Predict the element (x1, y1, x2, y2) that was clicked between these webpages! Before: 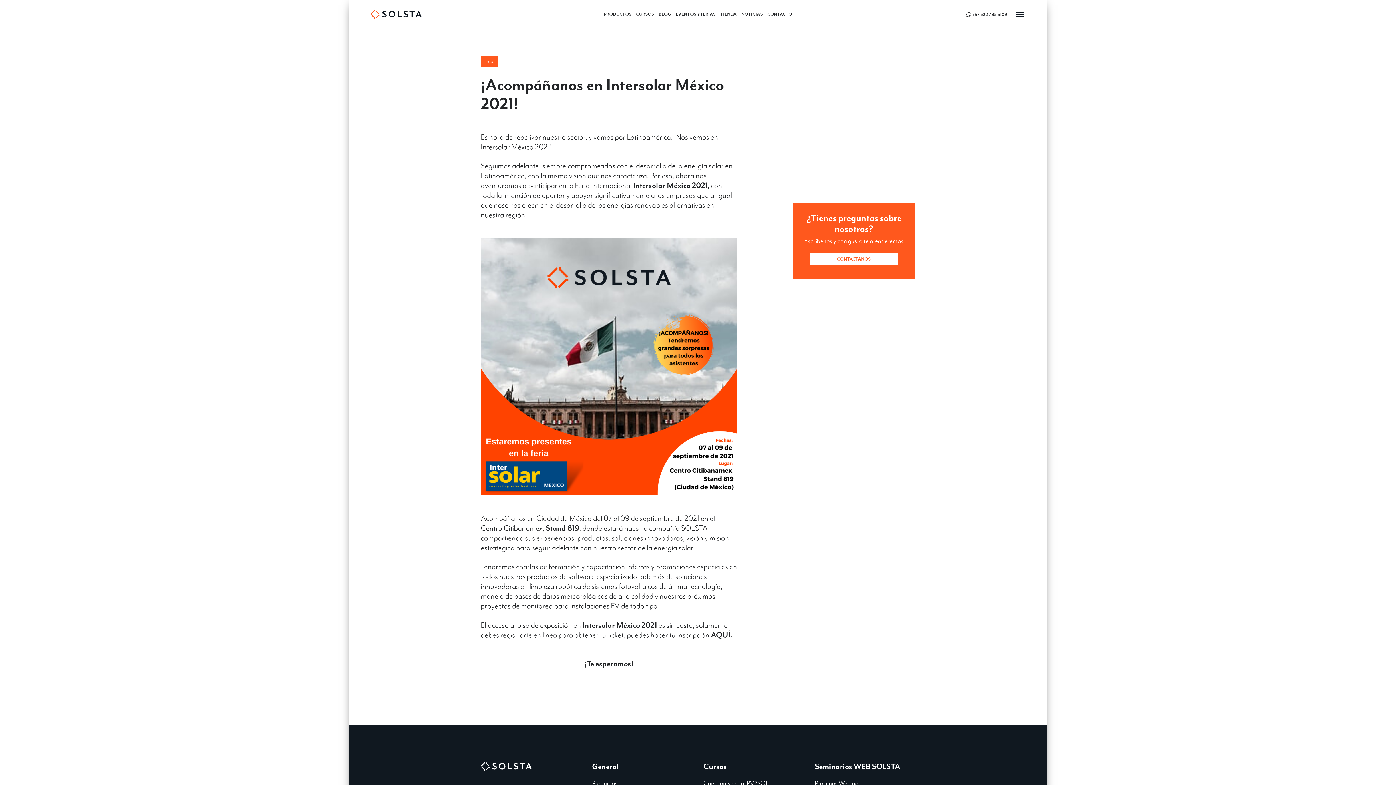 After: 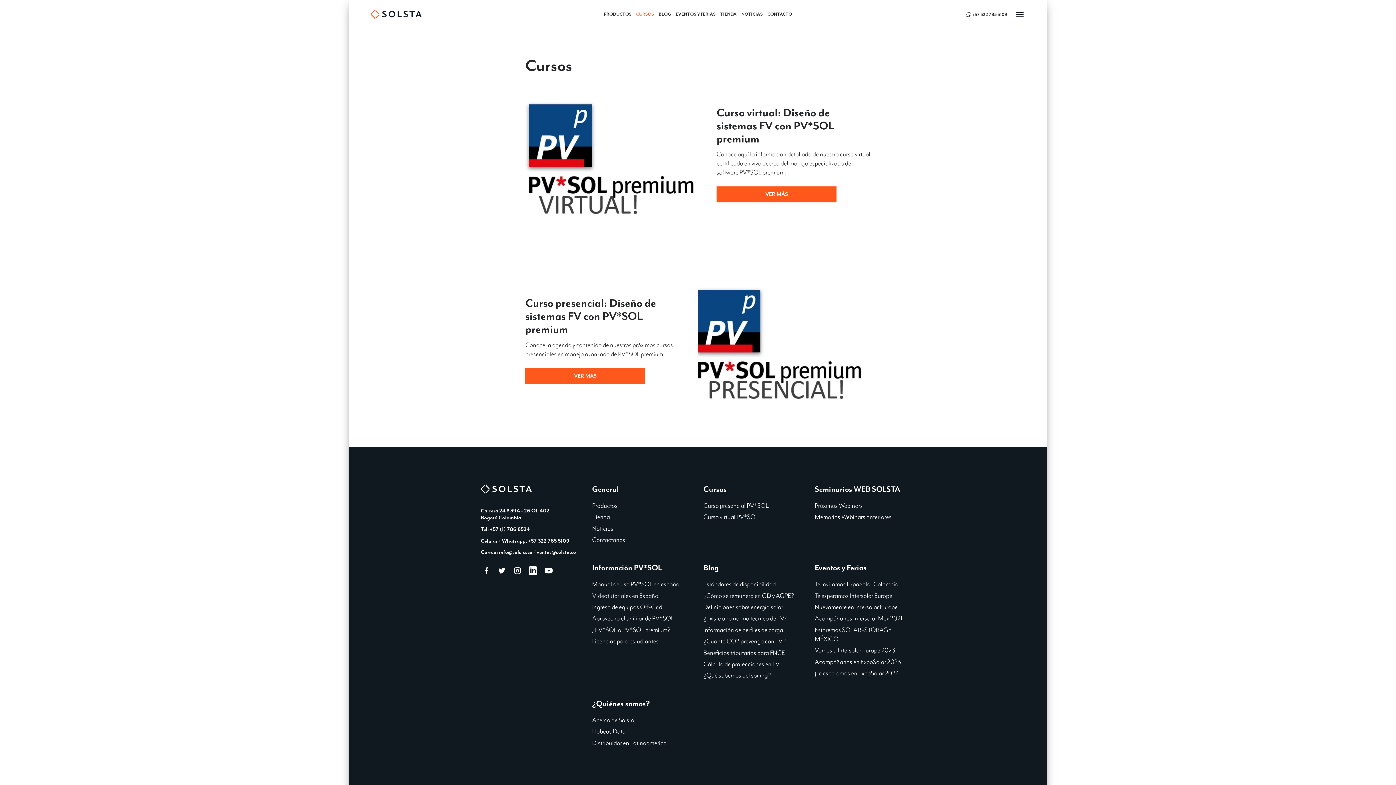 Action: label: CURSOS bbox: (634, 11, 656, 16)